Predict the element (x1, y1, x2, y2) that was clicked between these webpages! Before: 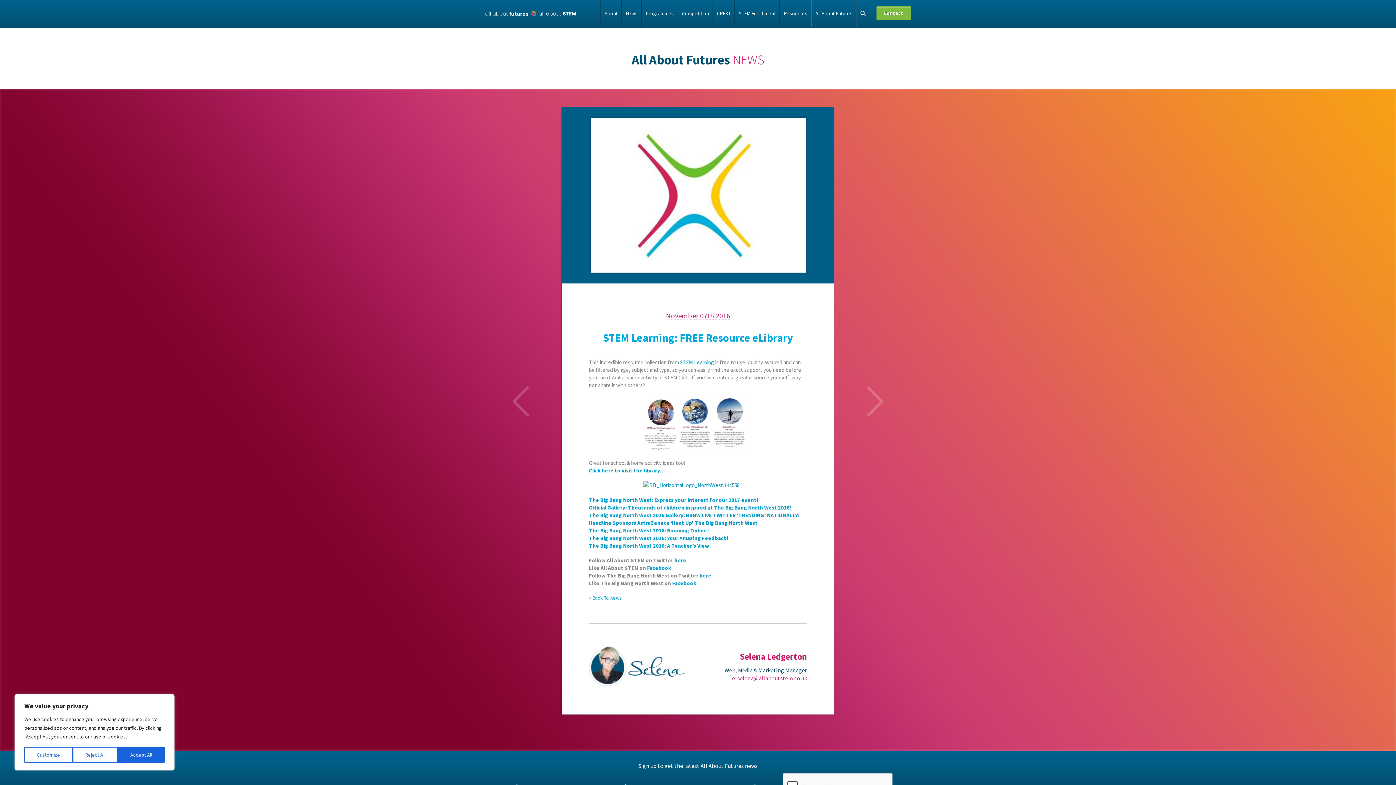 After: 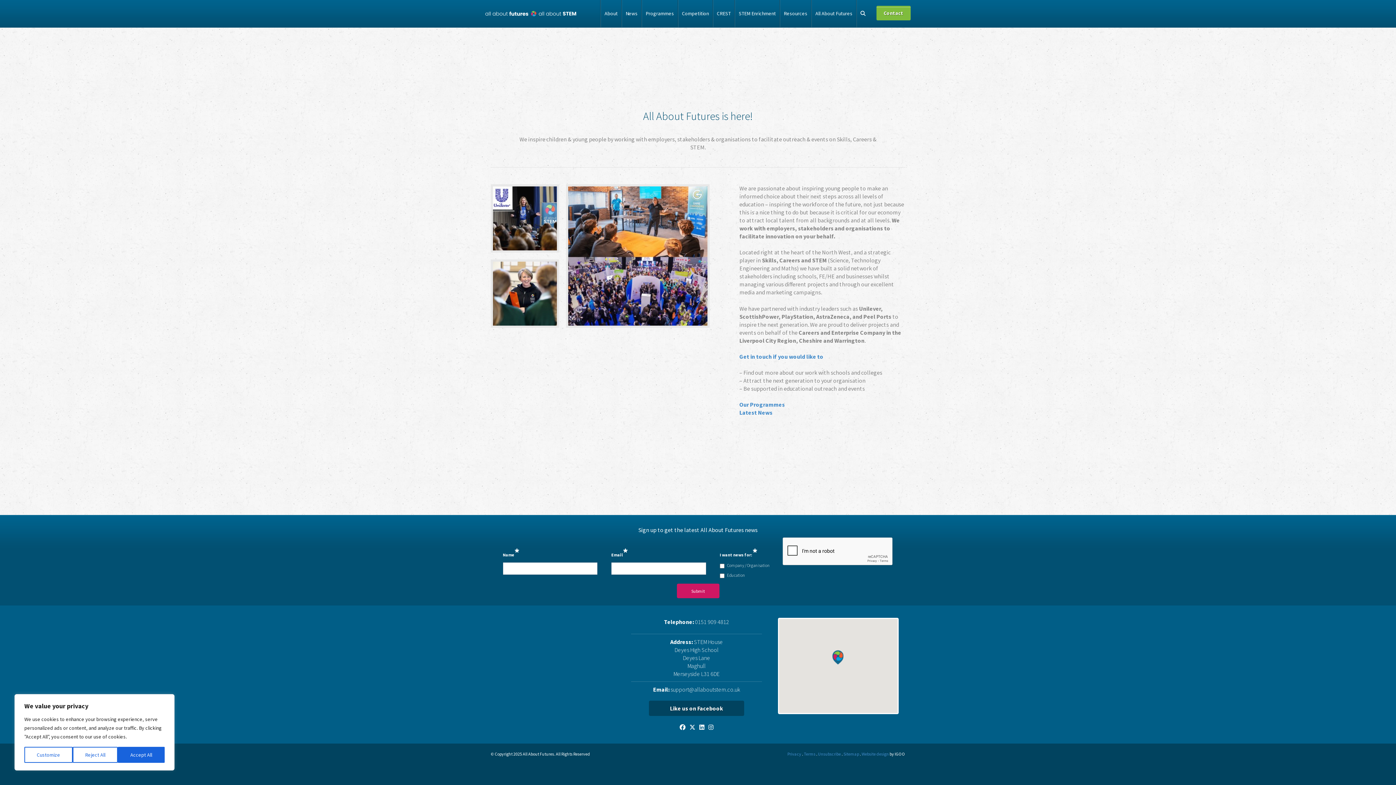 Action: label: About bbox: (600, 0, 621, 27)